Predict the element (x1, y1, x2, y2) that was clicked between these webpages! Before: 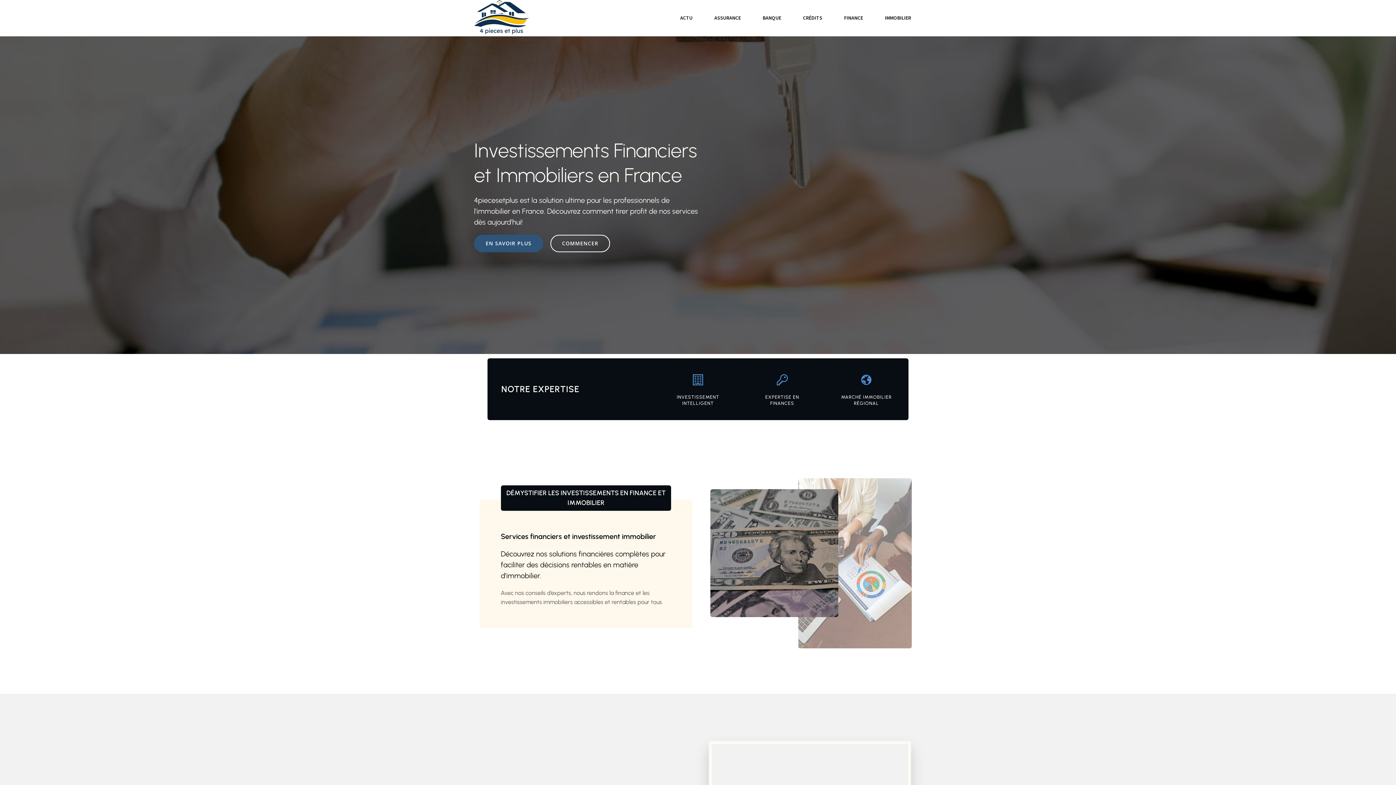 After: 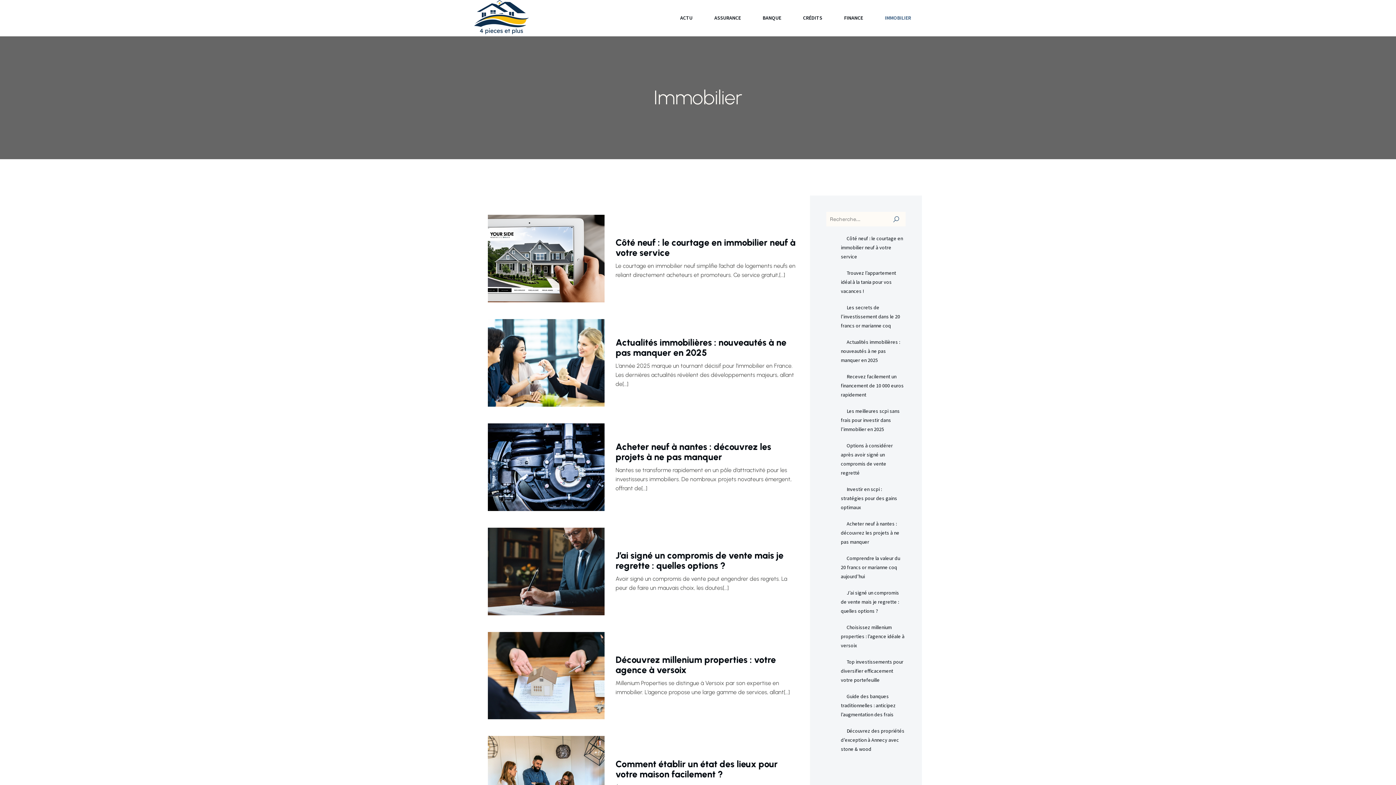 Action: bbox: (874, 3, 922, 32) label: IMMOBILIER